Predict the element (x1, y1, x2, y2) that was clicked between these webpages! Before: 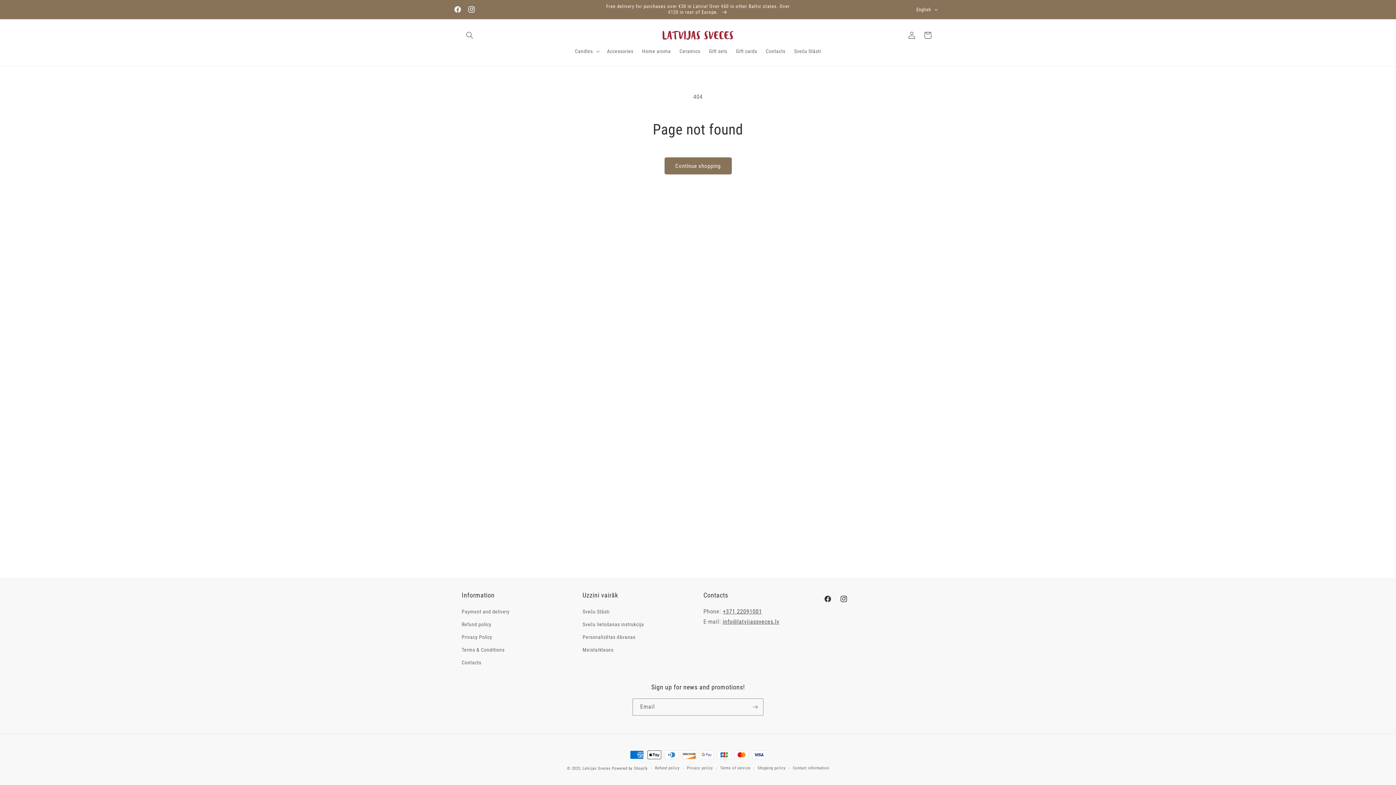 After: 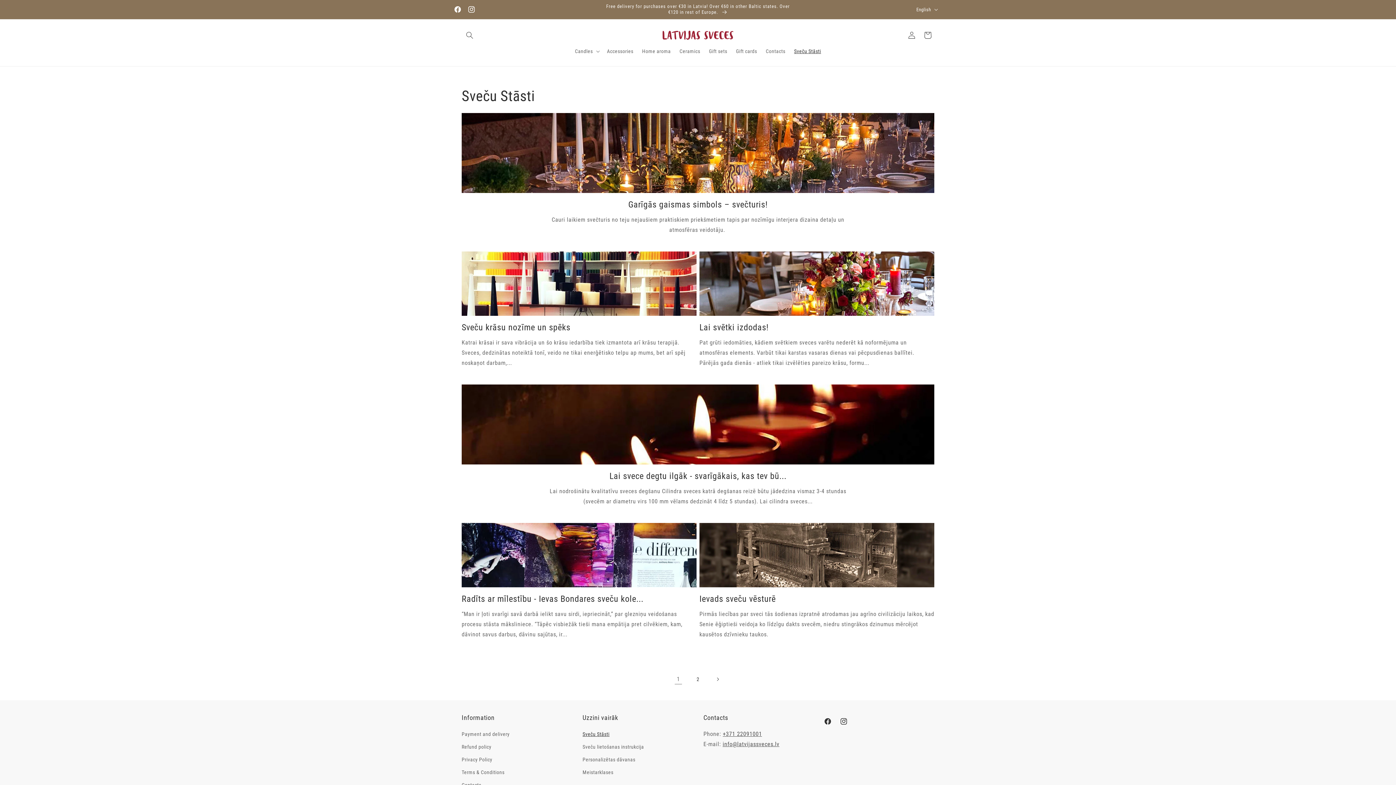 Action: bbox: (789, 43, 825, 58) label: Sveču Stāsti